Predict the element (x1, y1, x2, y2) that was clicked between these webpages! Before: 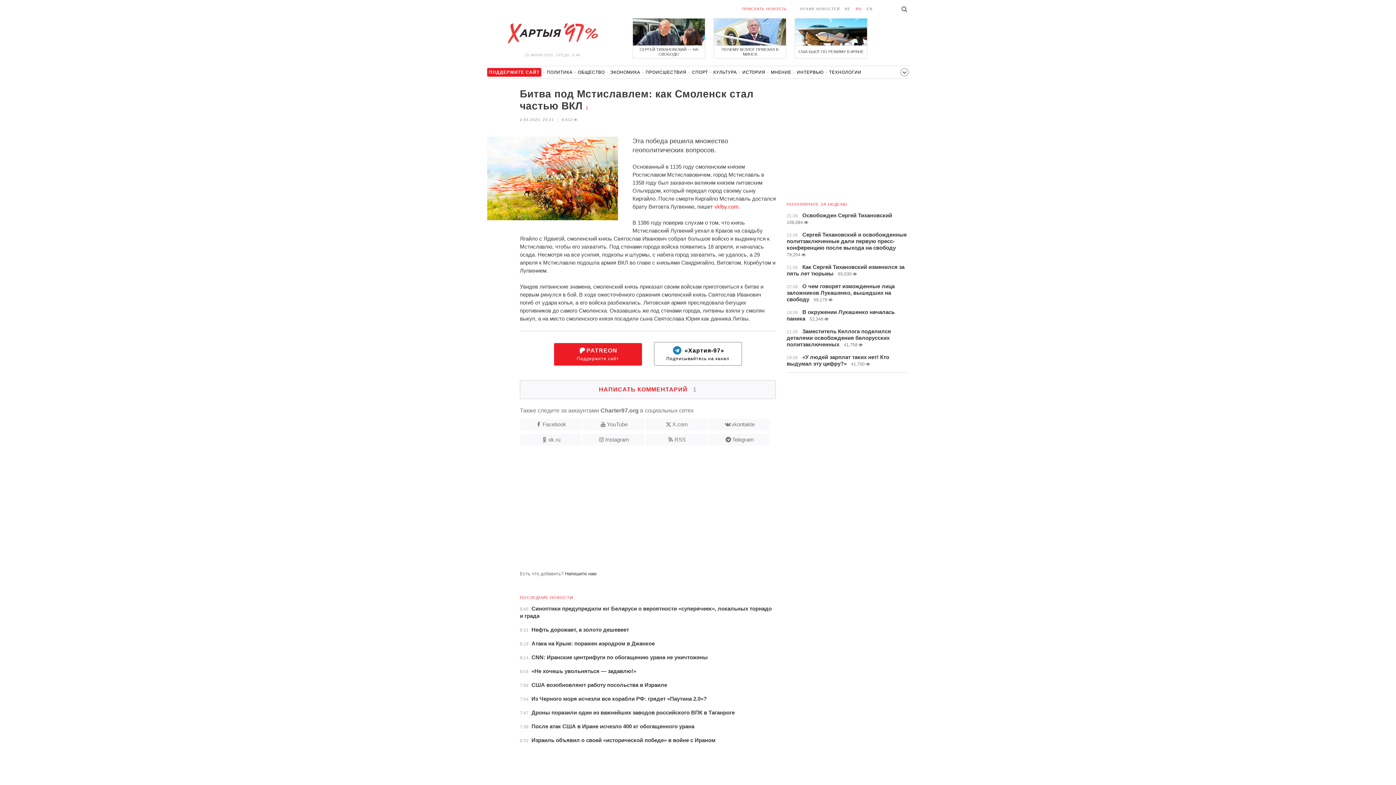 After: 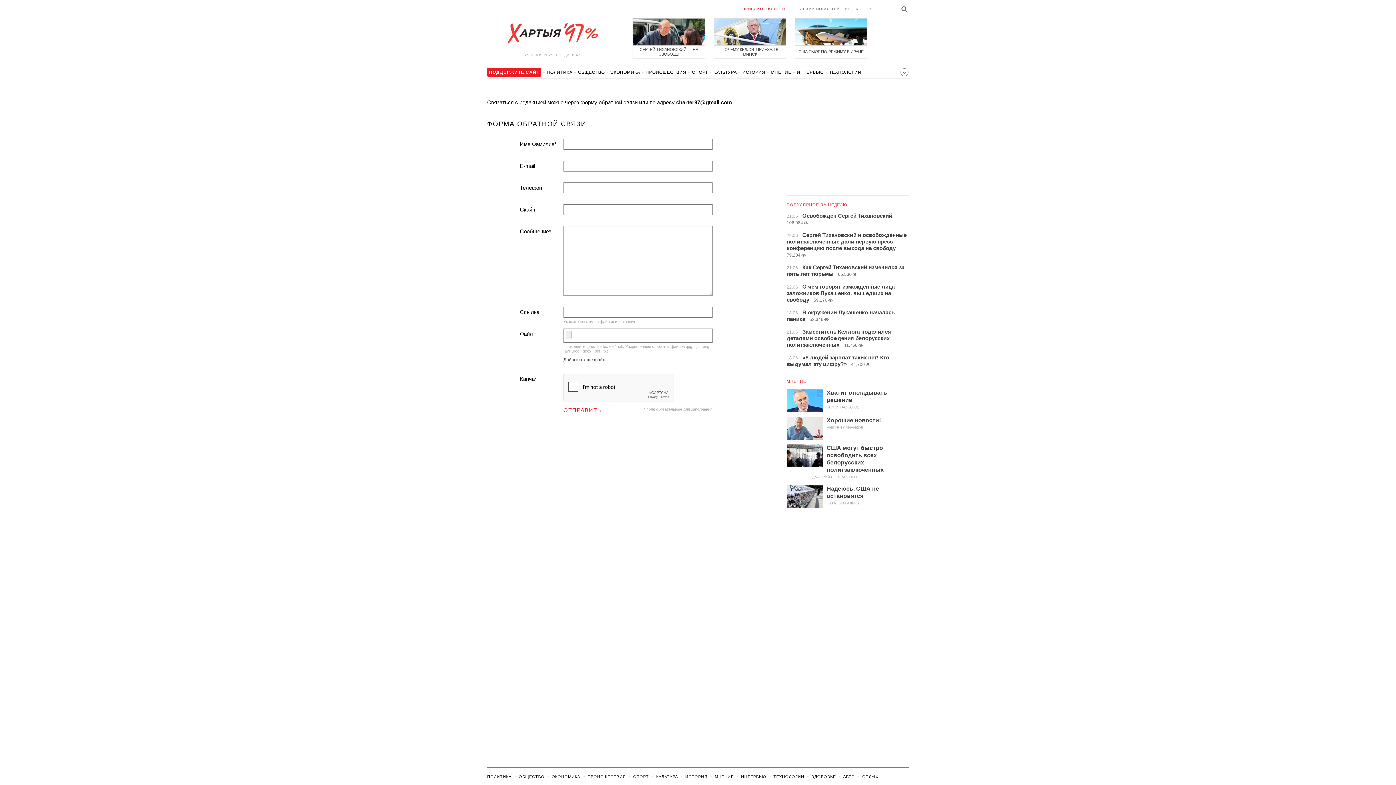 Action: label: ПРИСЛАТЬ НОВОСТЬ bbox: (742, 6, 787, 10)